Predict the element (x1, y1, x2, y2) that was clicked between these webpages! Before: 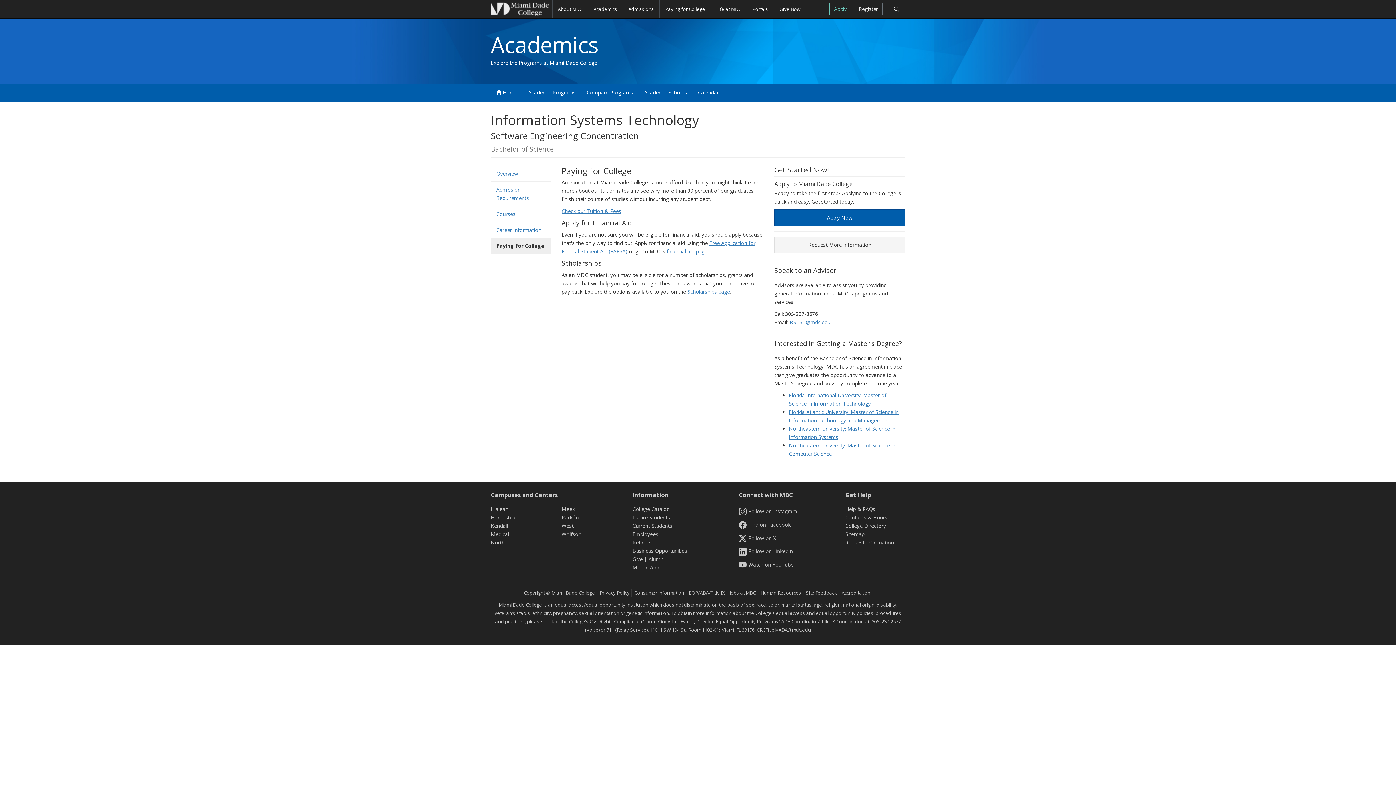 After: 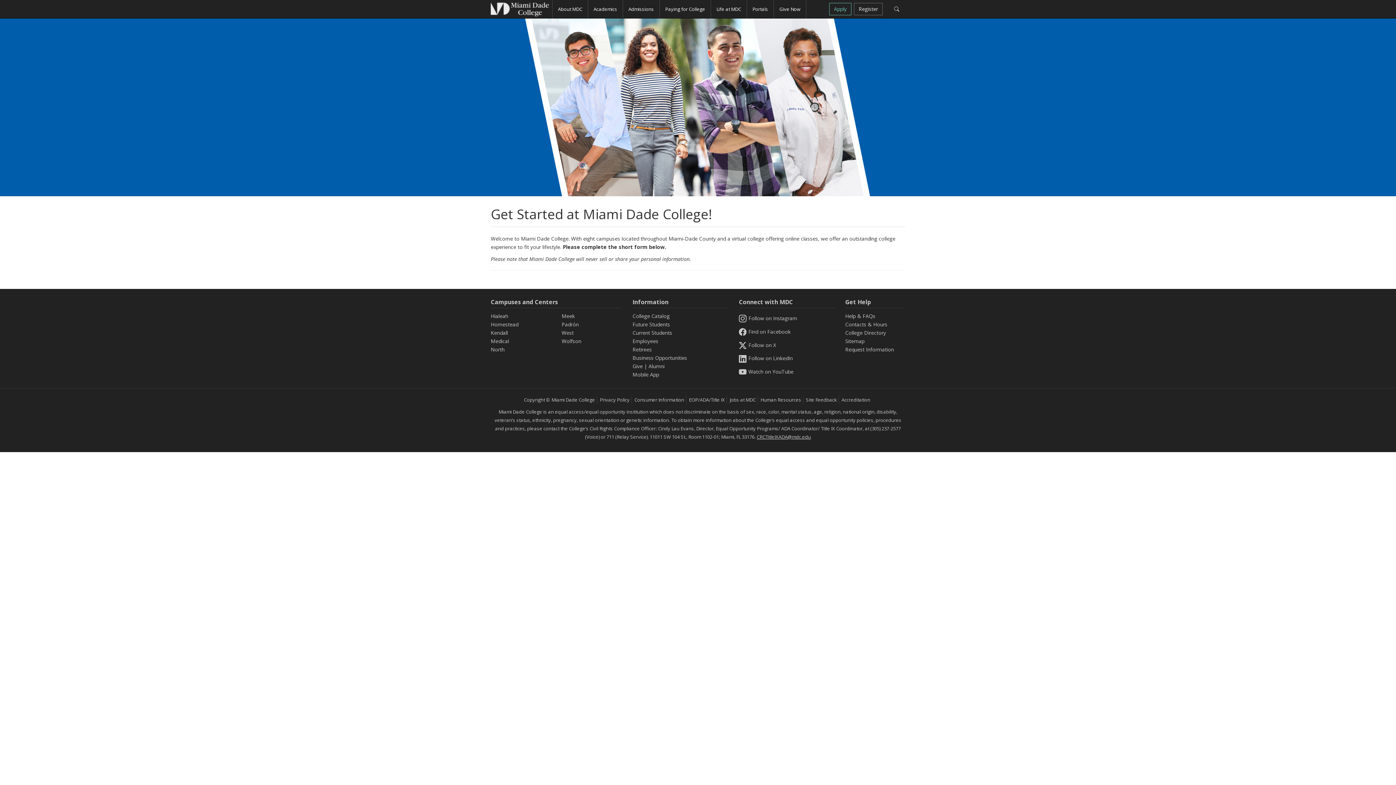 Action: bbox: (774, 236, 905, 253) label: Request More Information